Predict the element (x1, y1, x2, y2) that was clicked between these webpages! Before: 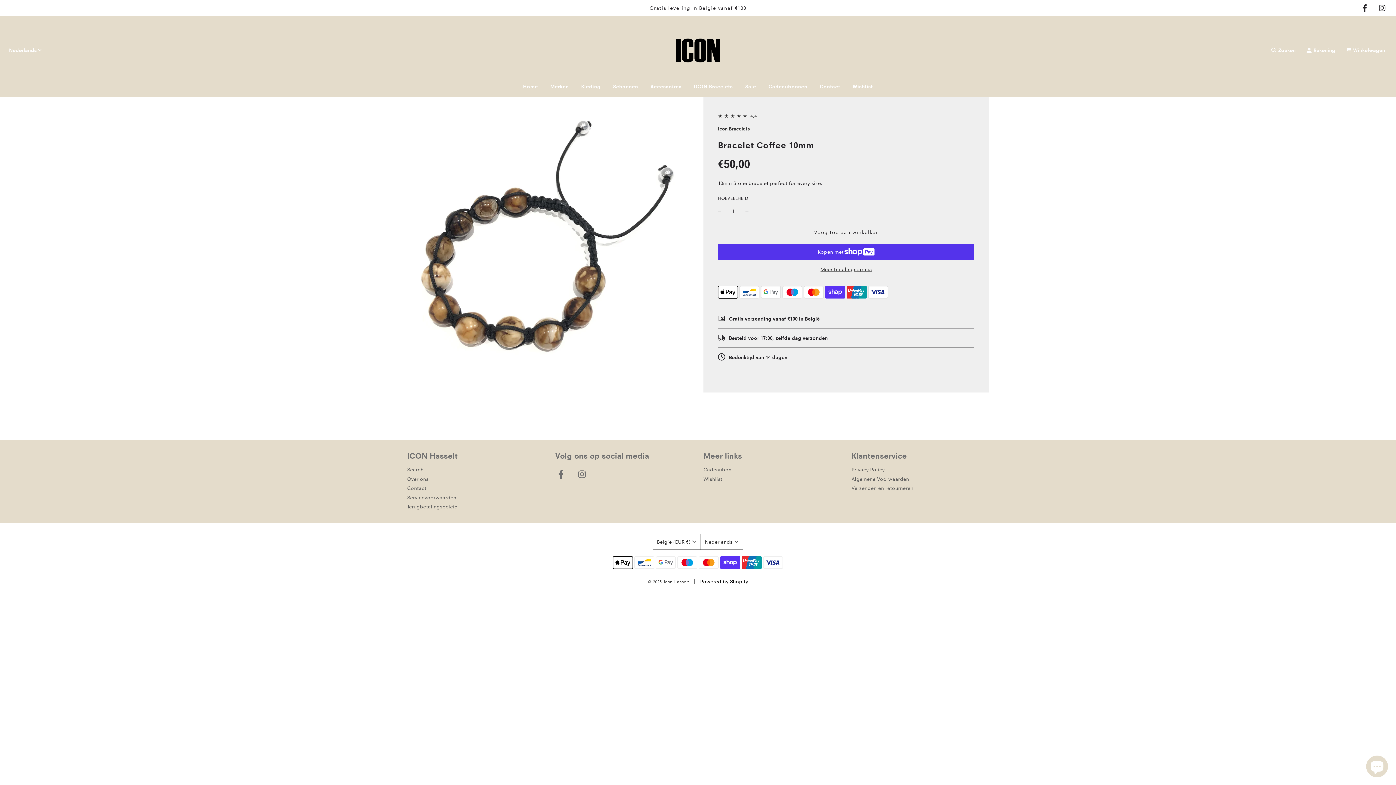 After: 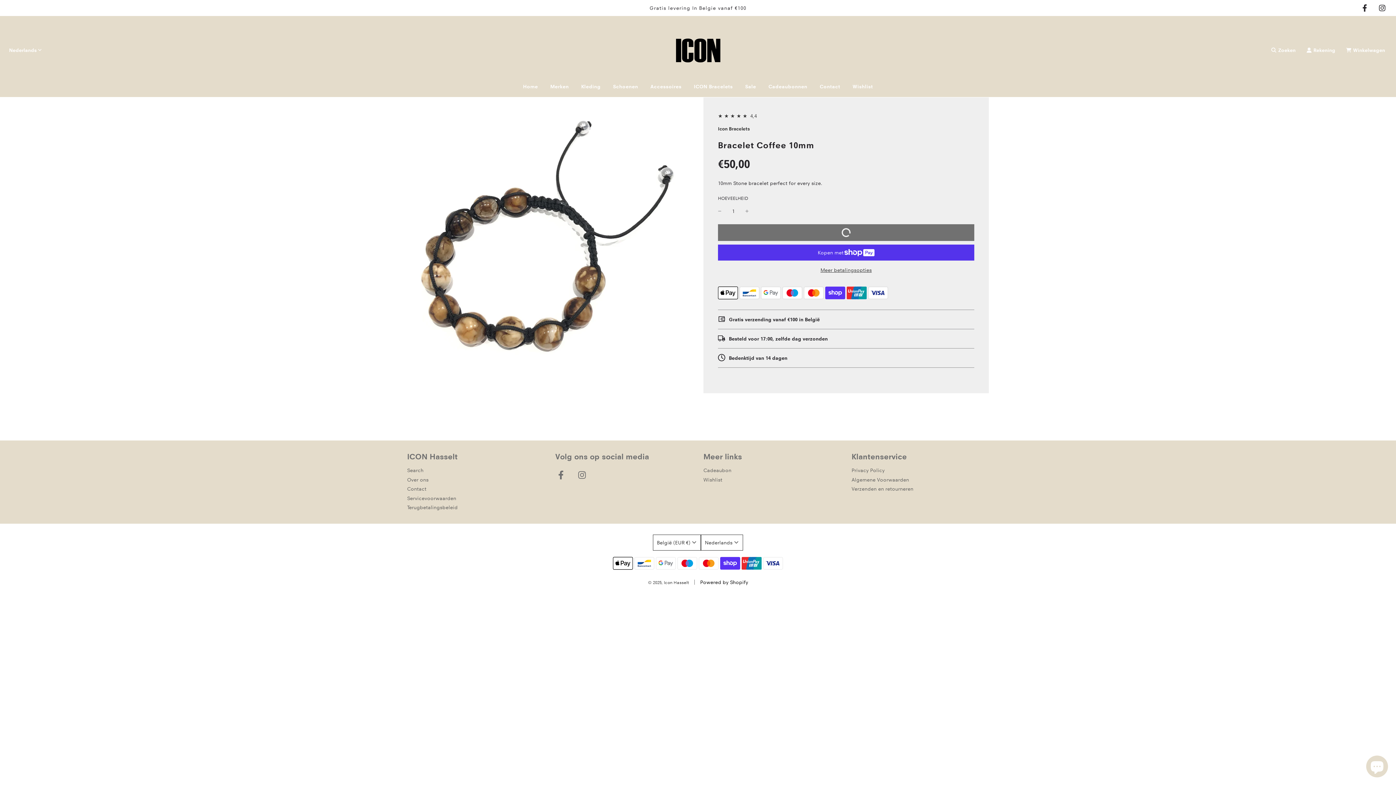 Action: bbox: (718, 224, 974, 240) label: Voeg toe aan winkelkar